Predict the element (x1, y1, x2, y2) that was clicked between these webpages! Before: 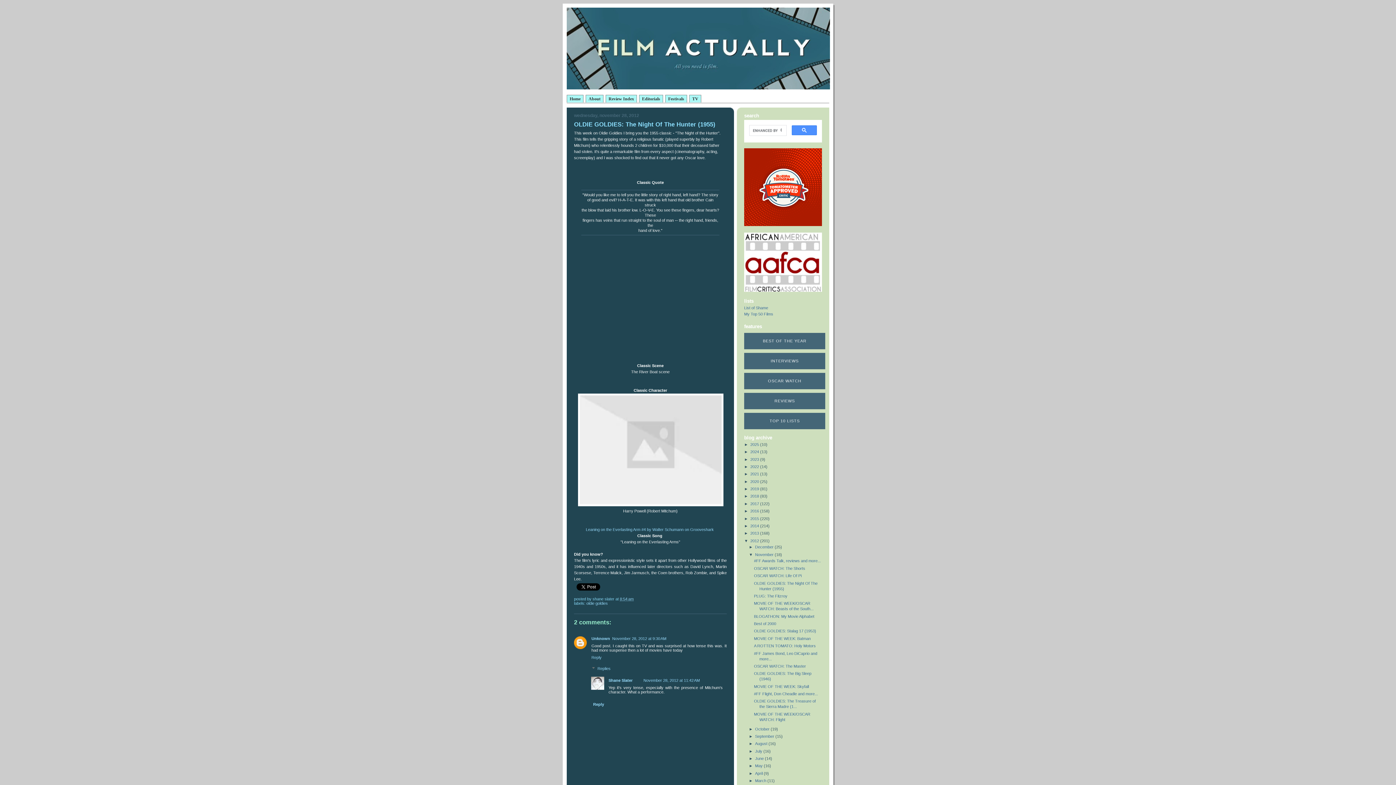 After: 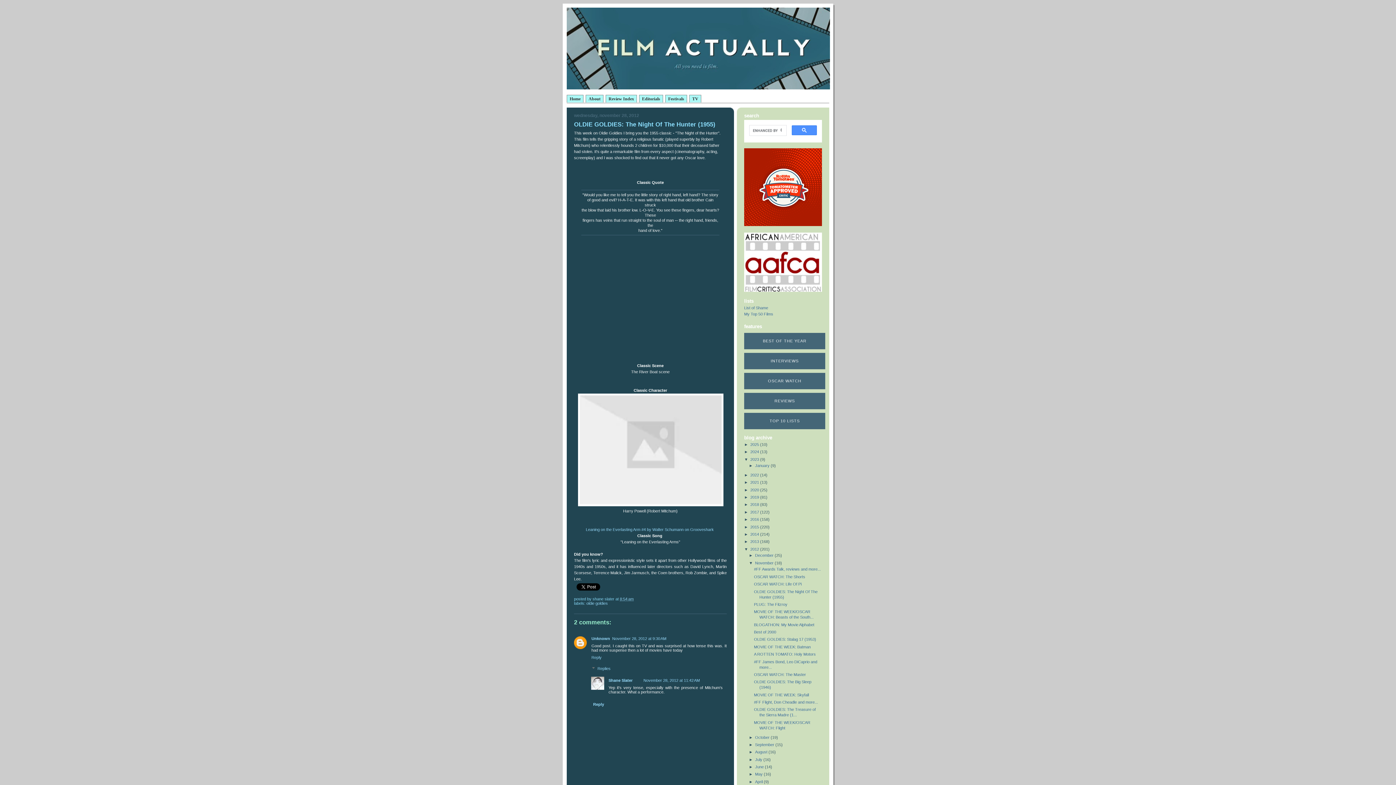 Action: label: ►   bbox: (744, 457, 750, 461)